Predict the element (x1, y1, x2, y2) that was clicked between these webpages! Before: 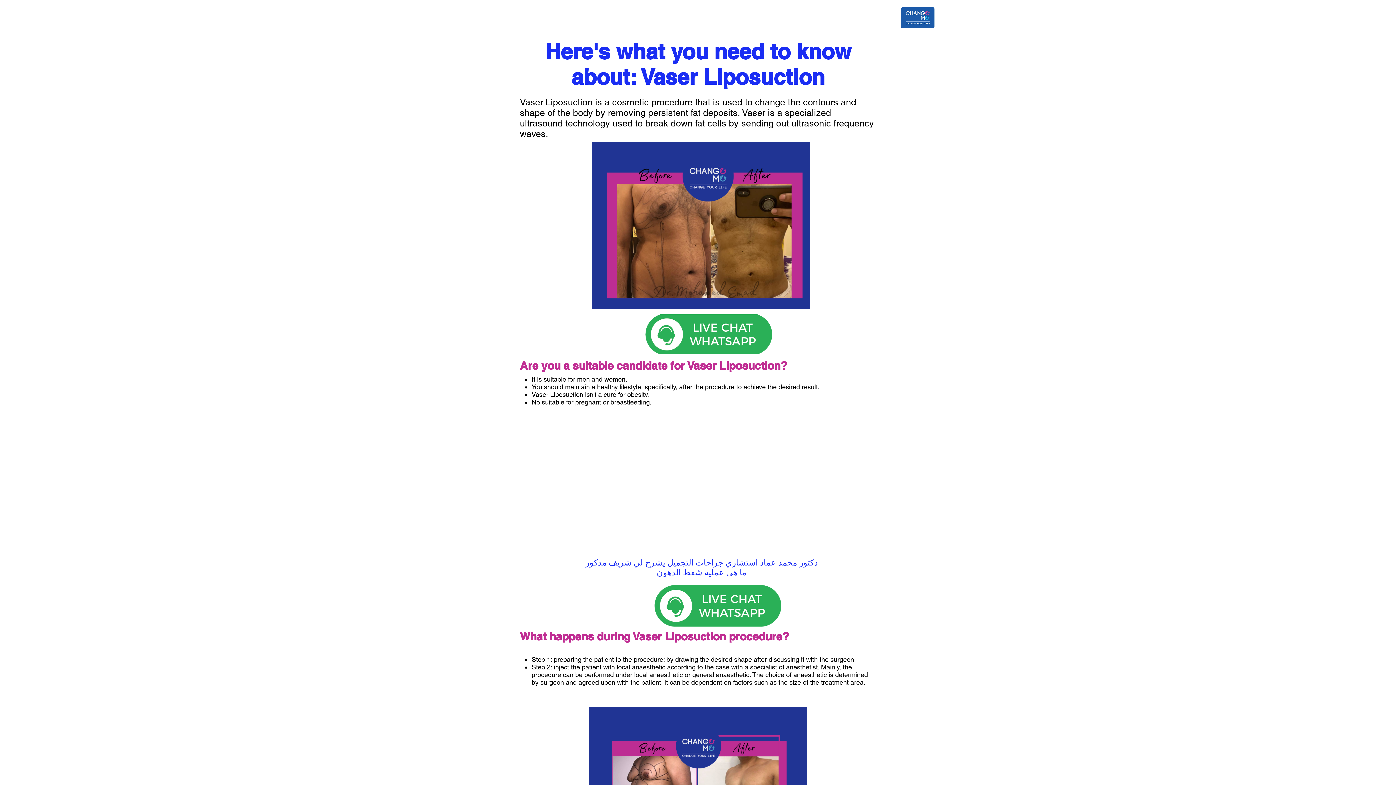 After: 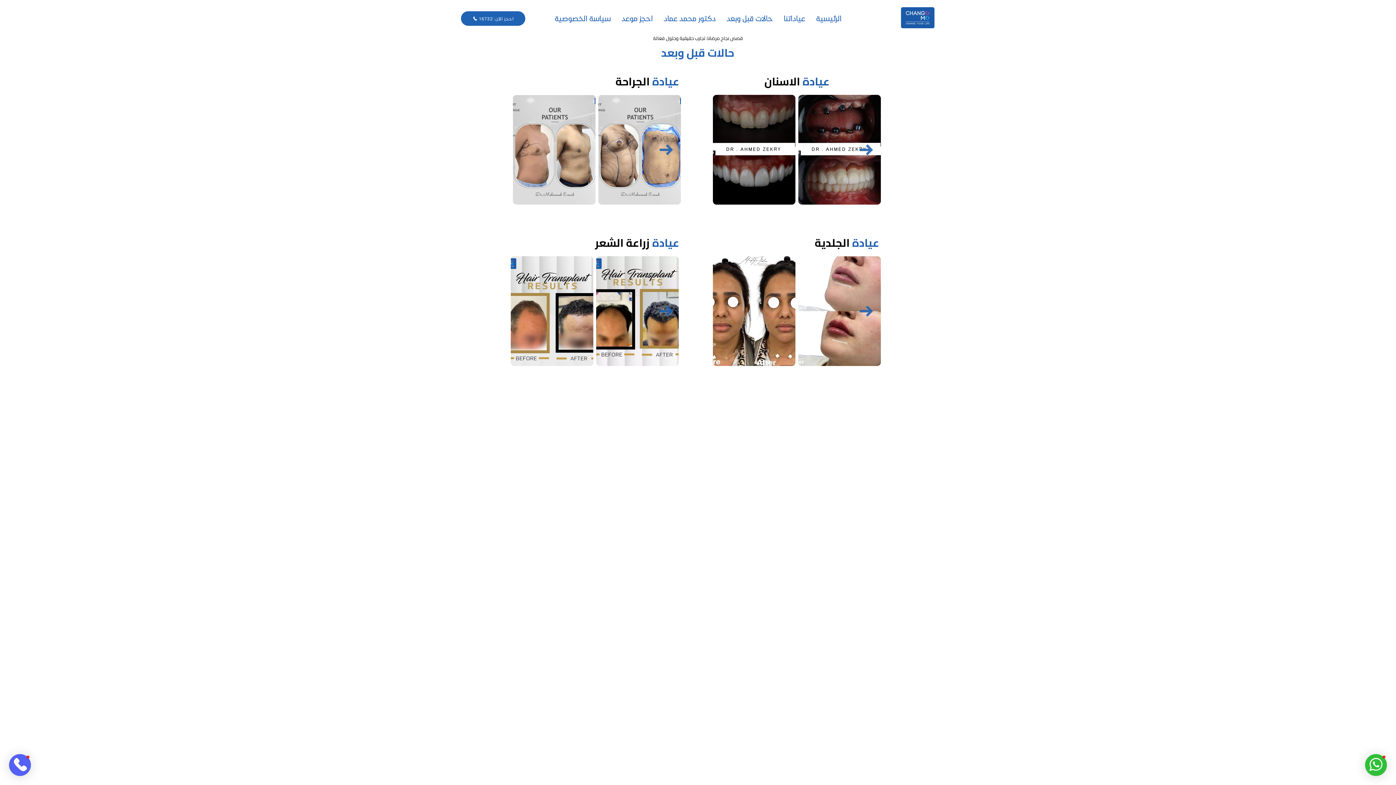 Action: label: حالات قبل وبعد bbox: (721, 8, 778, 28)